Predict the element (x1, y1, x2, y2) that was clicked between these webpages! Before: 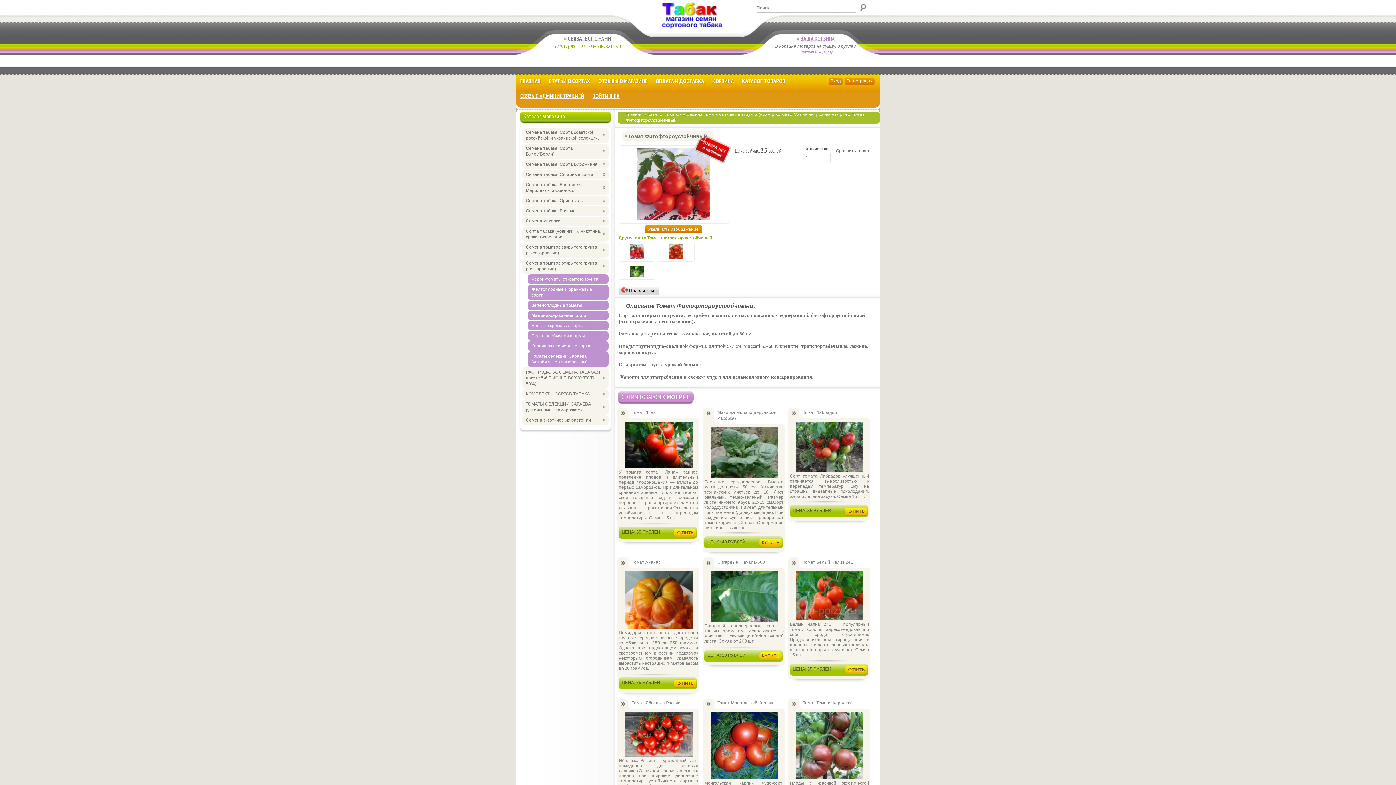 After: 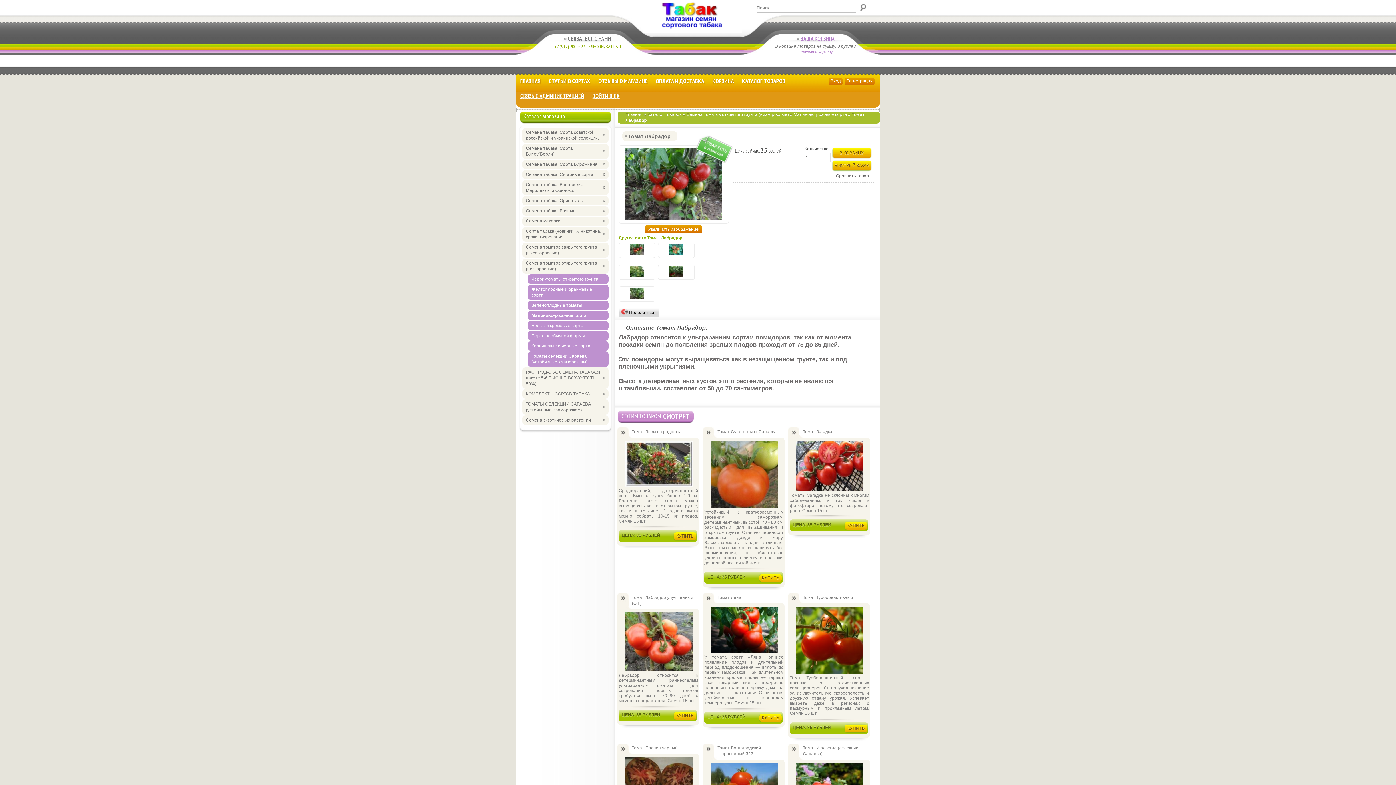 Action: bbox: (803, 410, 837, 414) label: Томат Лабрадор